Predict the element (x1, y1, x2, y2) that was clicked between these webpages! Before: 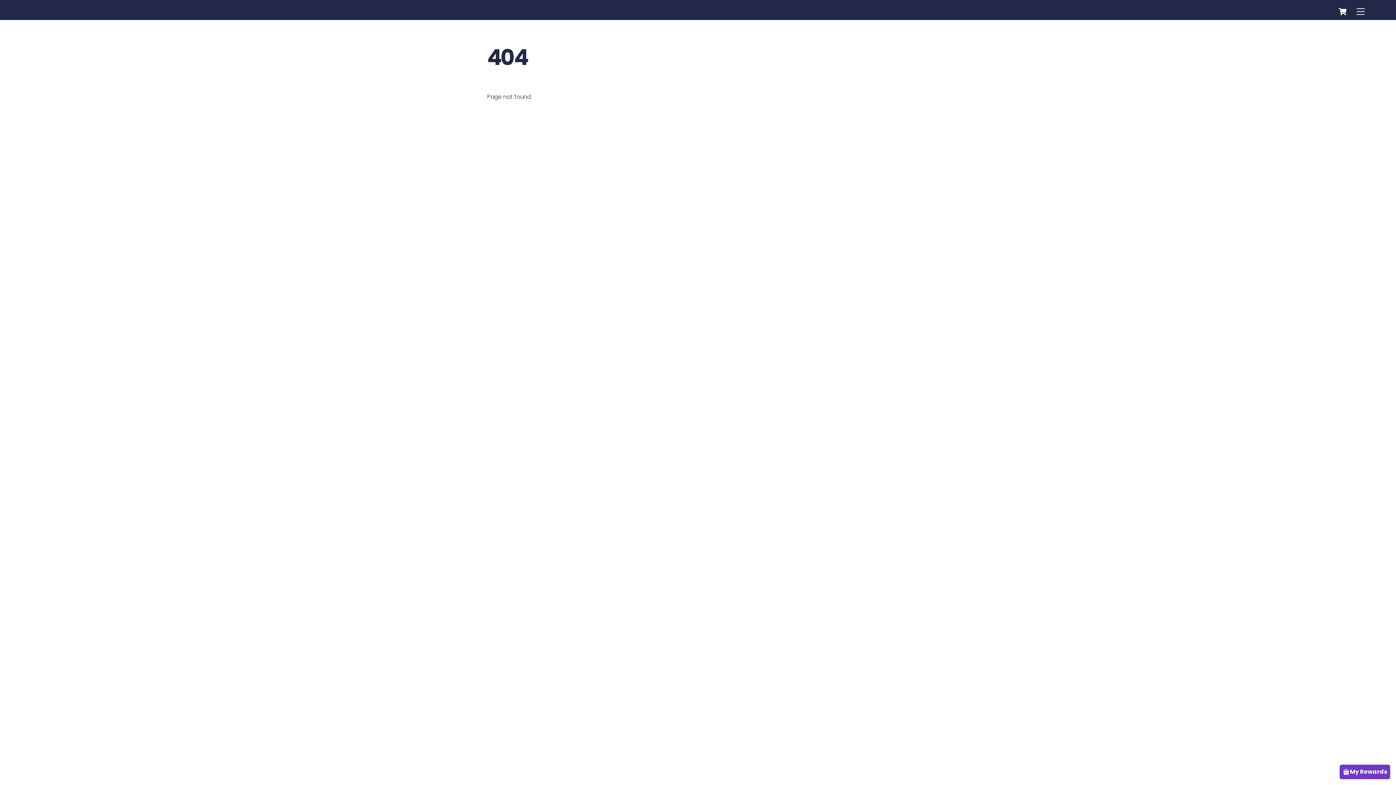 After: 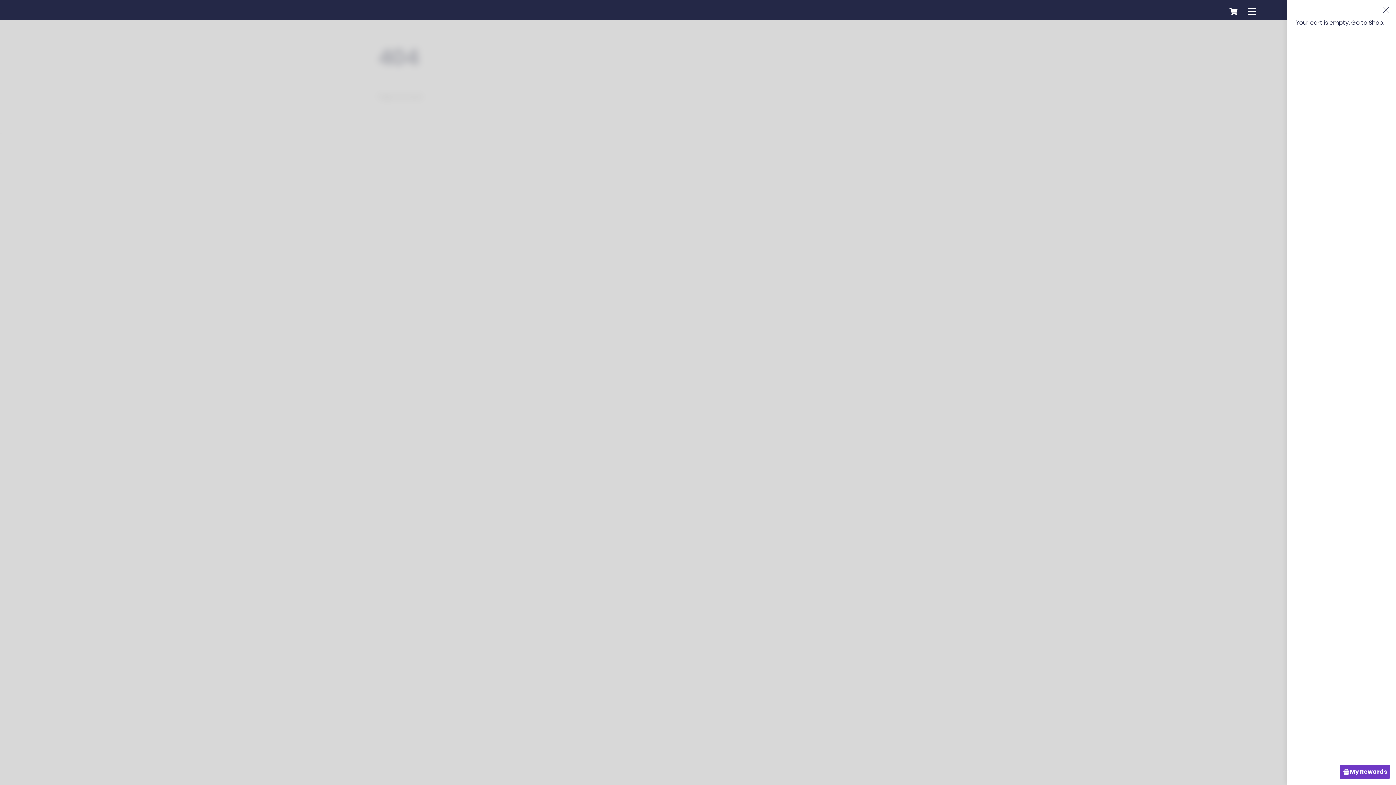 Action: bbox: (1335, 4, 1350, 18) label: Cart